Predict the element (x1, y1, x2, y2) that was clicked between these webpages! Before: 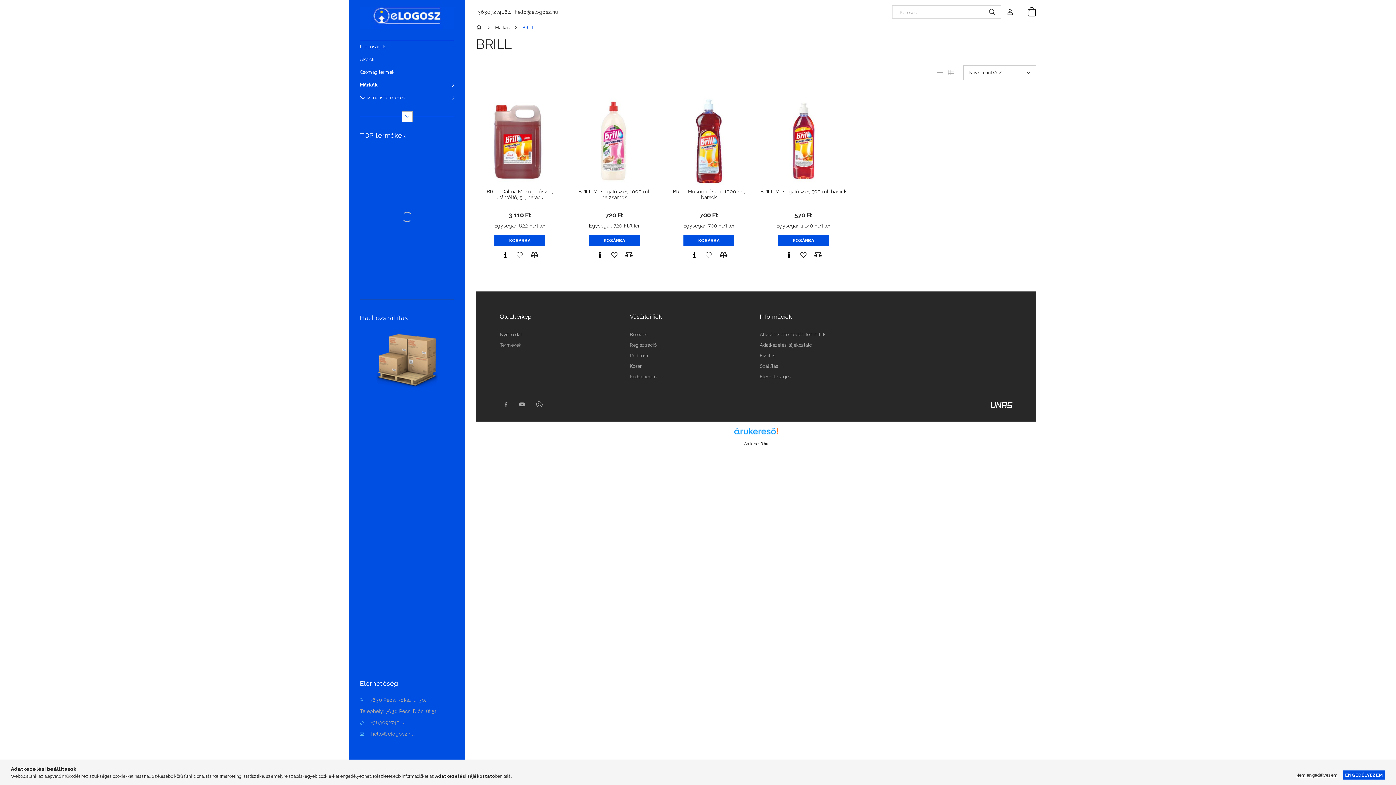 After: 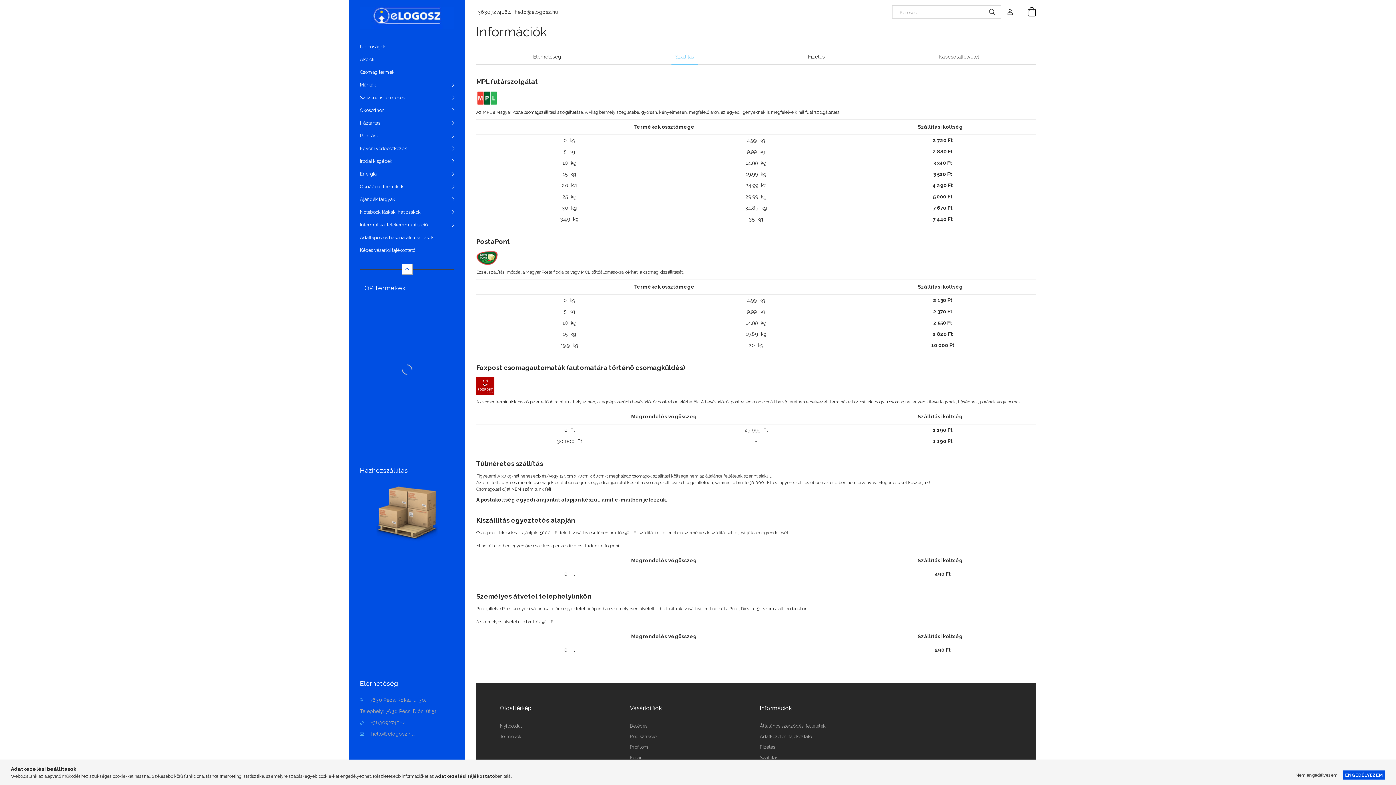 Action: bbox: (376, 357, 438, 362)